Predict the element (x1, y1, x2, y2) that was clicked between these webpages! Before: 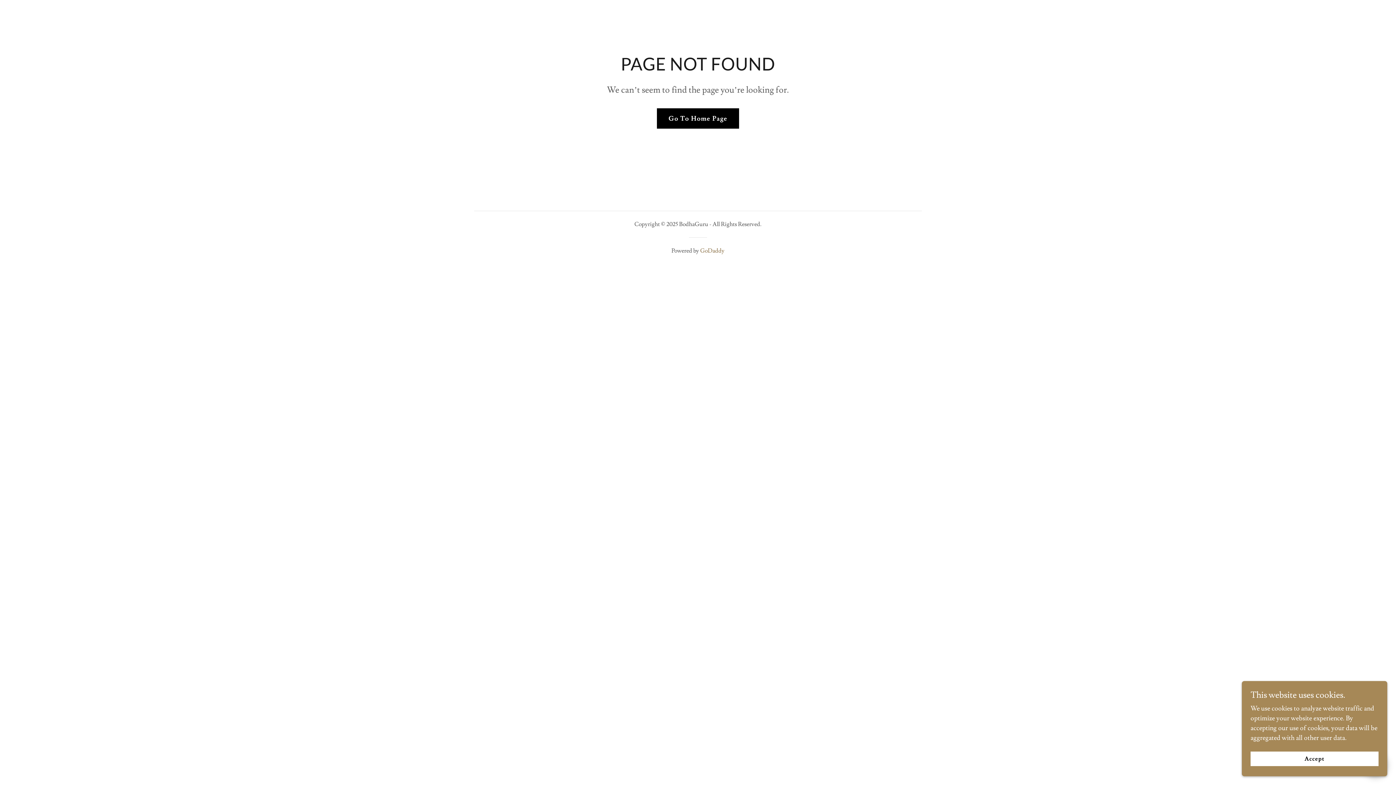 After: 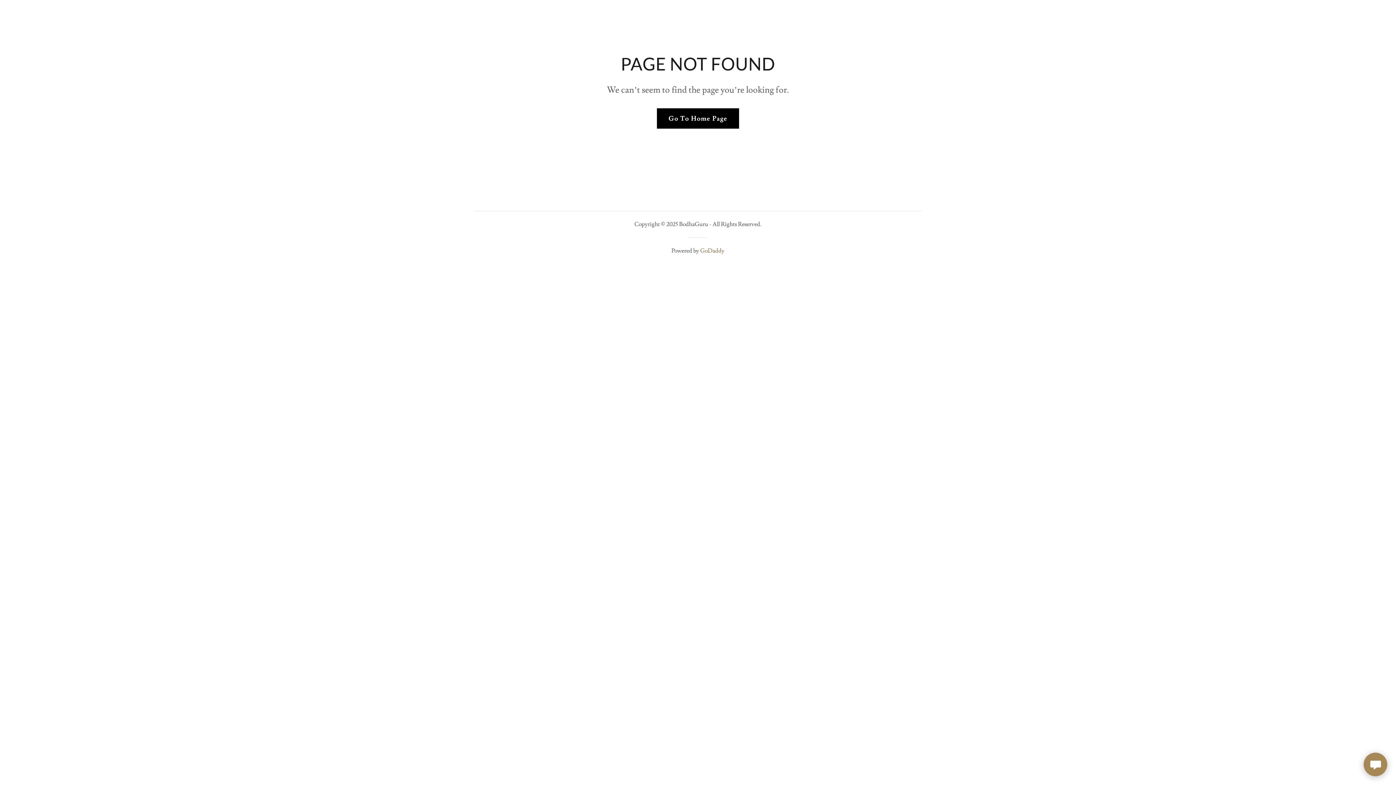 Action: bbox: (1250, 752, 1378, 766) label: Accept